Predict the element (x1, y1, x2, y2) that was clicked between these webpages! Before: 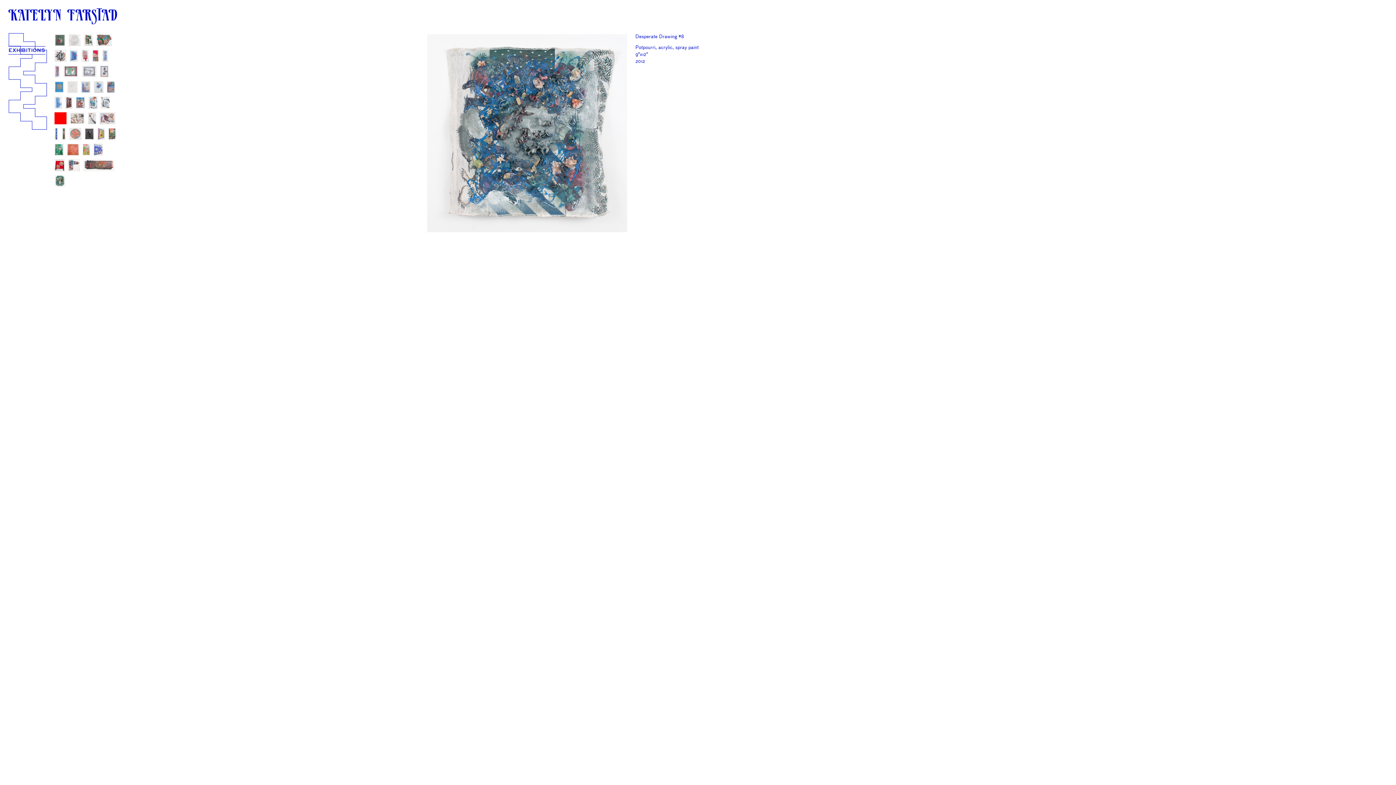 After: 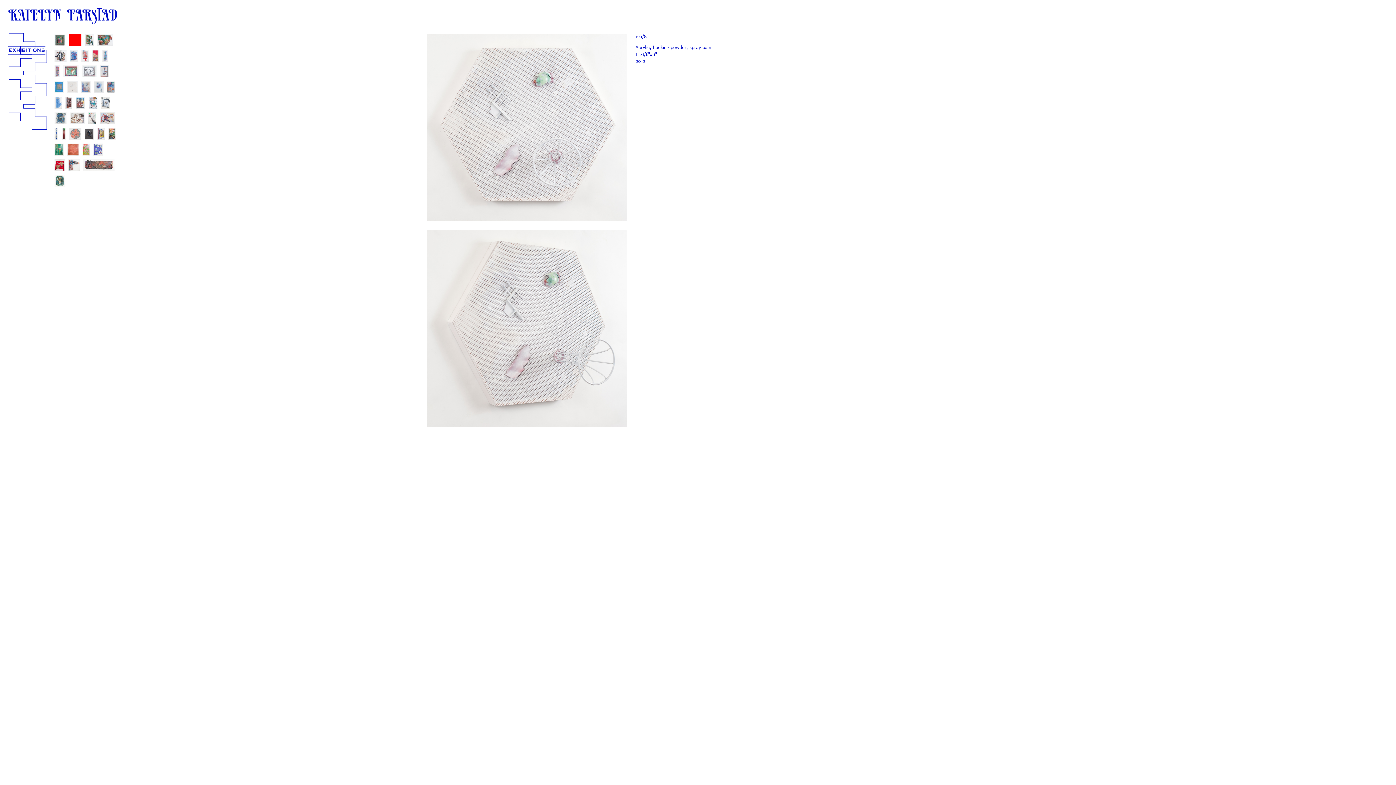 Action: bbox: (68, 34, 80, 46)